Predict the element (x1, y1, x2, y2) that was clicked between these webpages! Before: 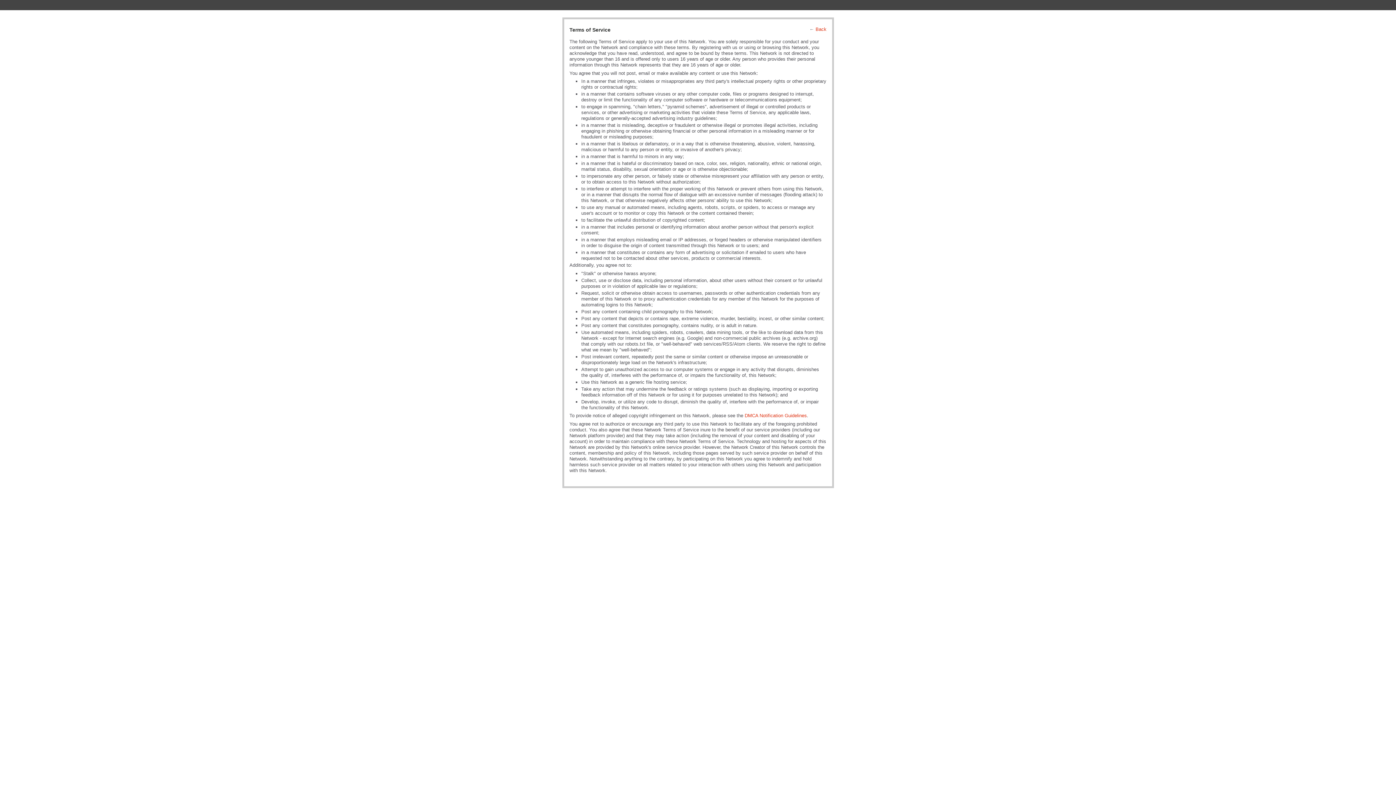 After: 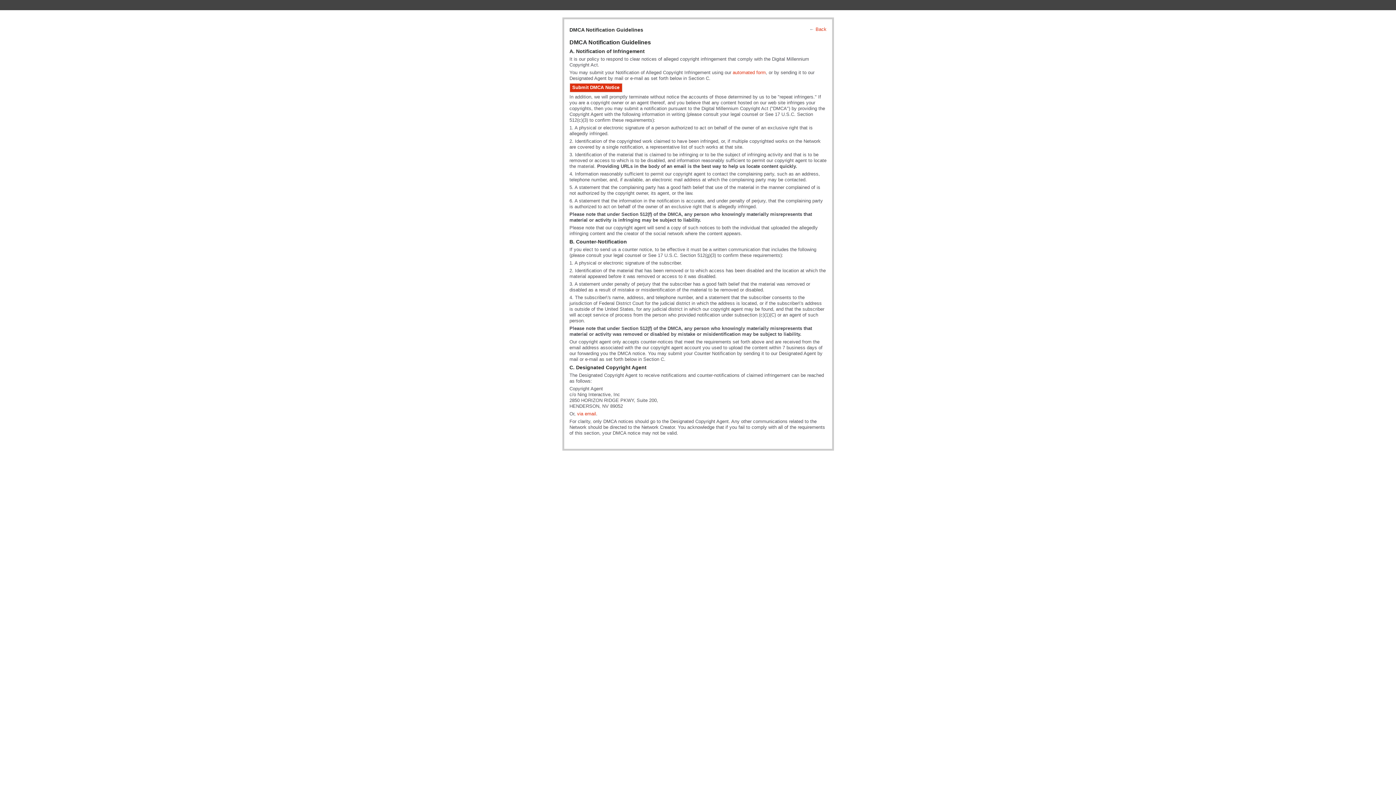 Action: label: DMCA Notification Guidelines bbox: (744, 413, 807, 418)